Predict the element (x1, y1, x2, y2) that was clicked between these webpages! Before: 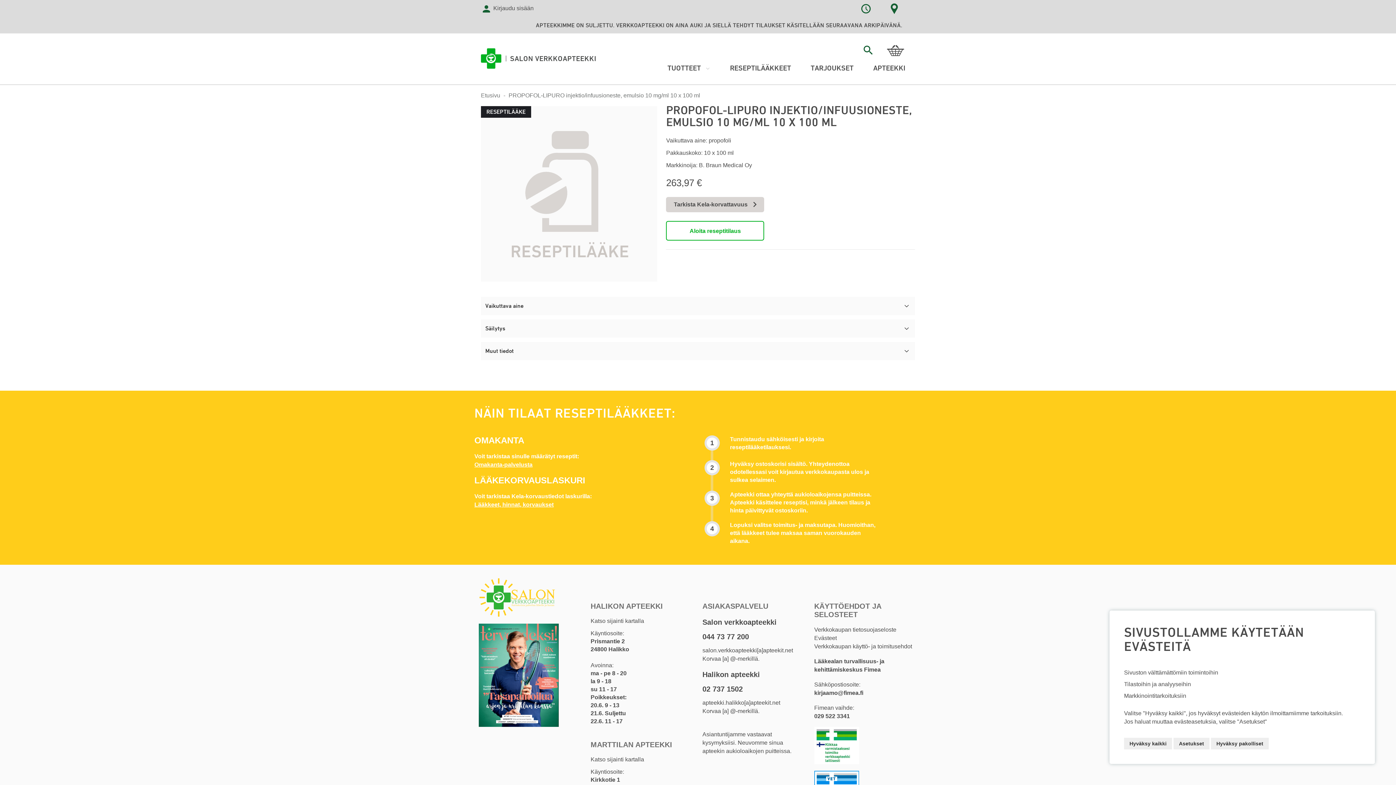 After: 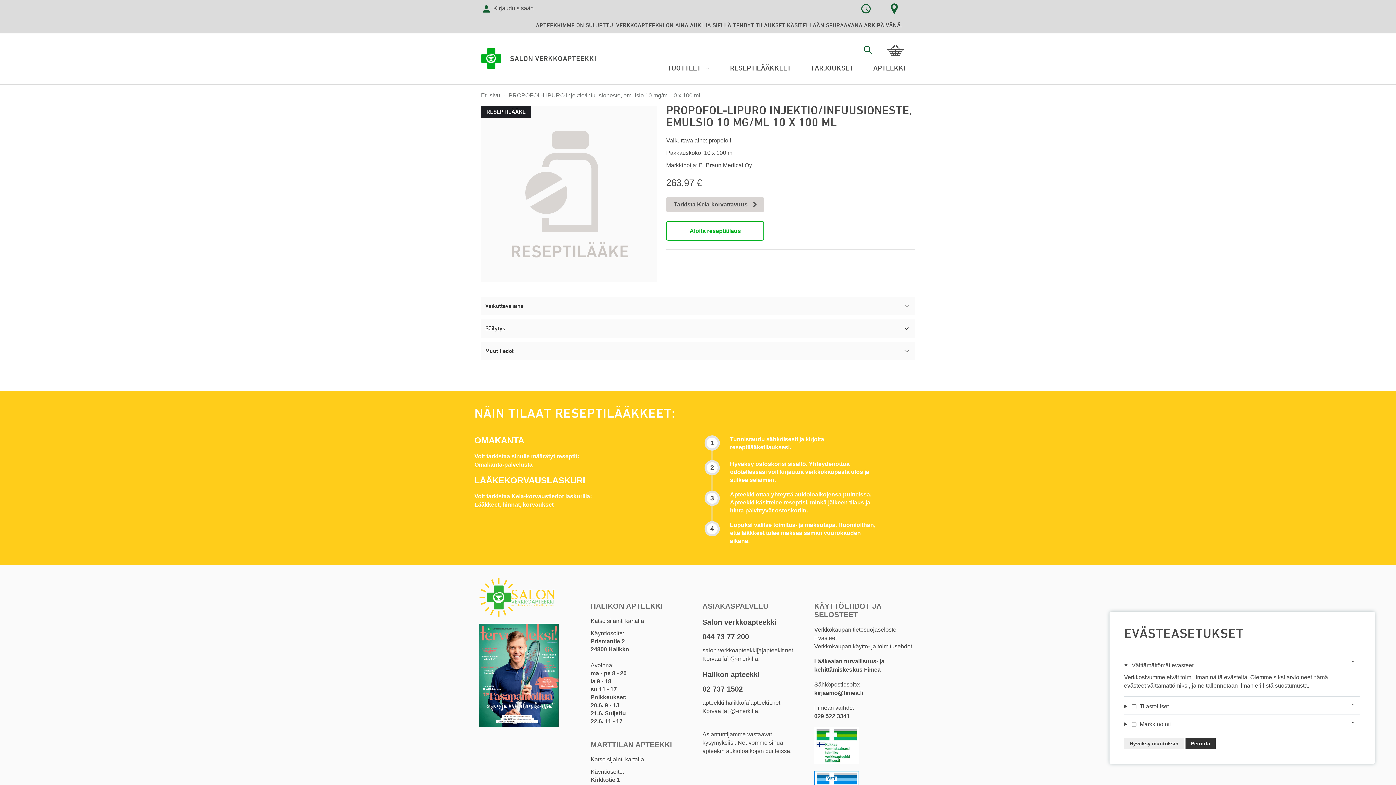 Action: bbox: (1173, 738, 1209, 749) label: Asetukset